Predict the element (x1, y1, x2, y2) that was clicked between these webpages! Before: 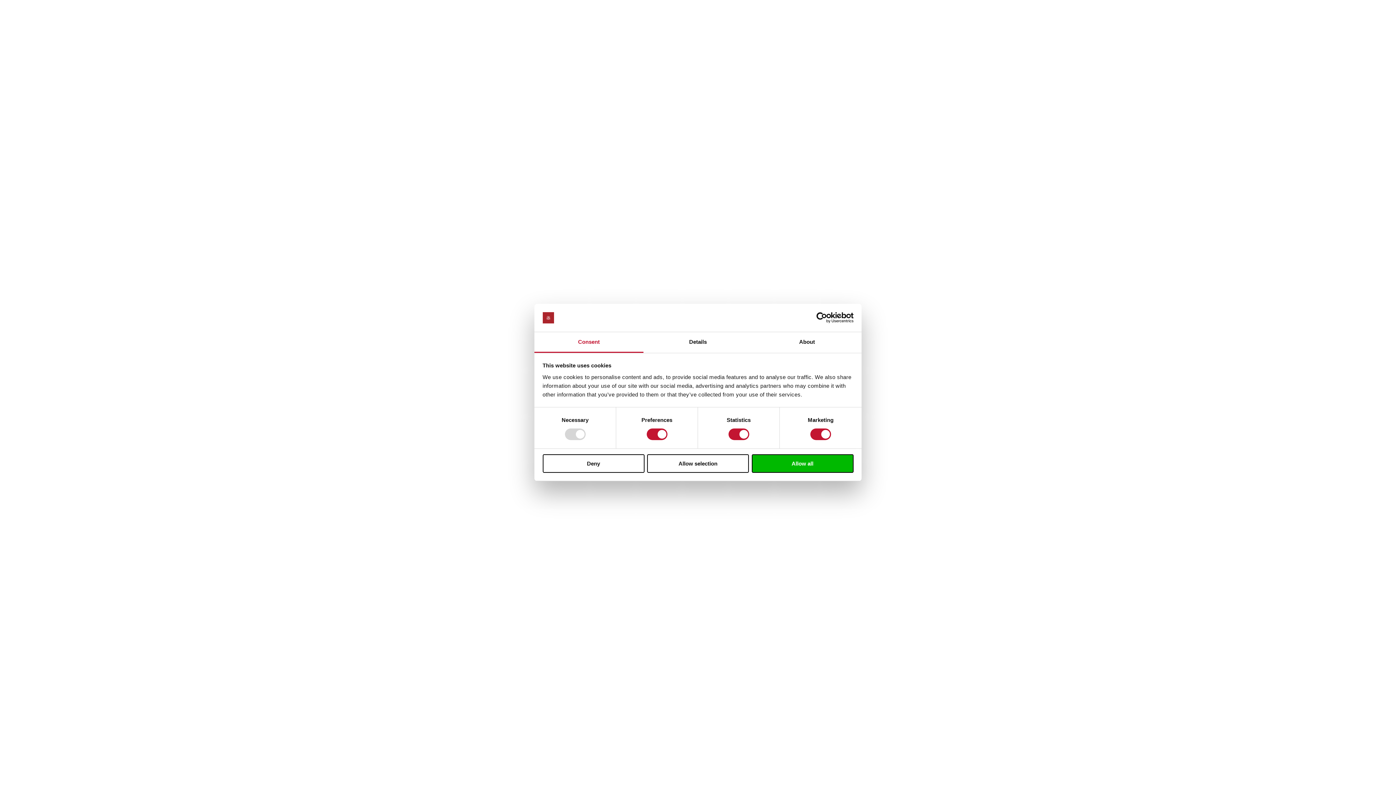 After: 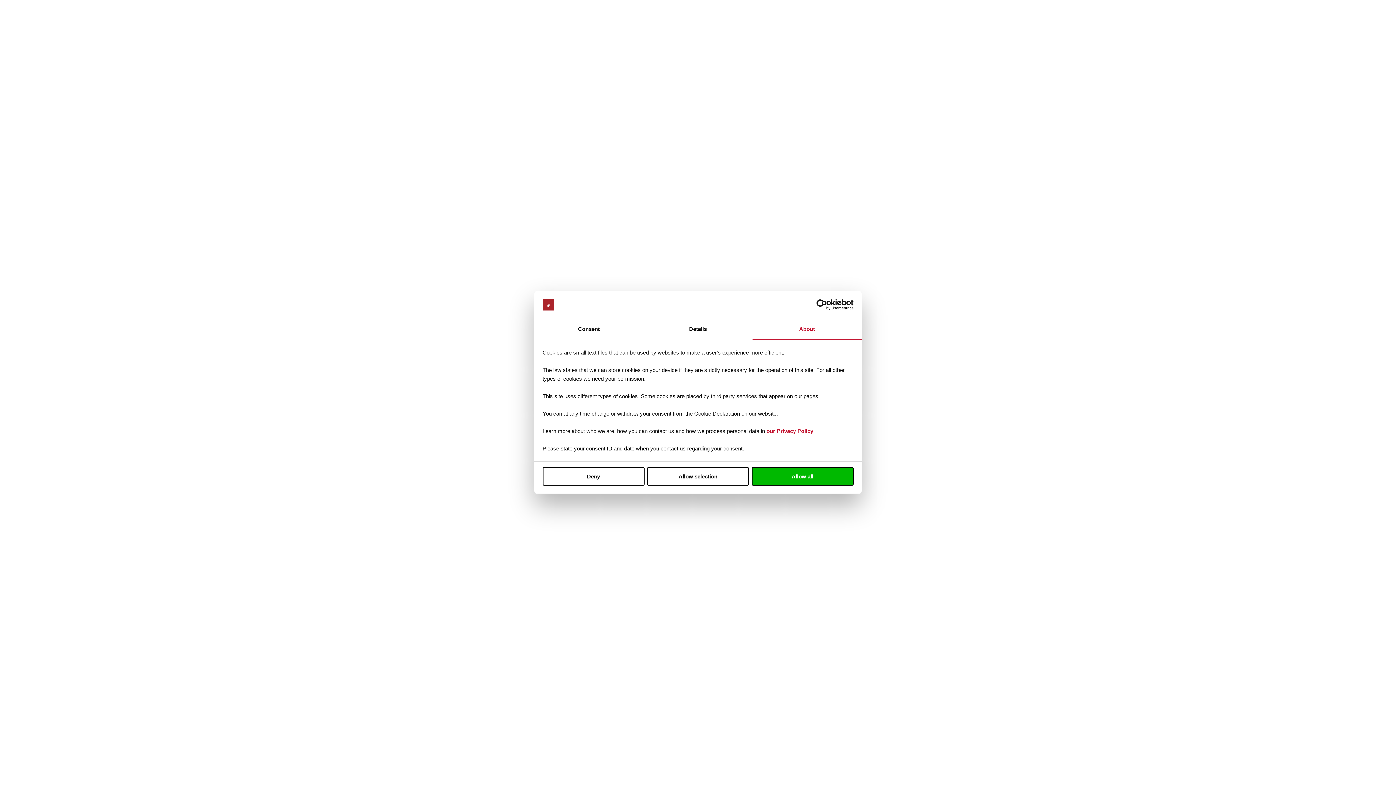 Action: label: About bbox: (752, 332, 861, 353)